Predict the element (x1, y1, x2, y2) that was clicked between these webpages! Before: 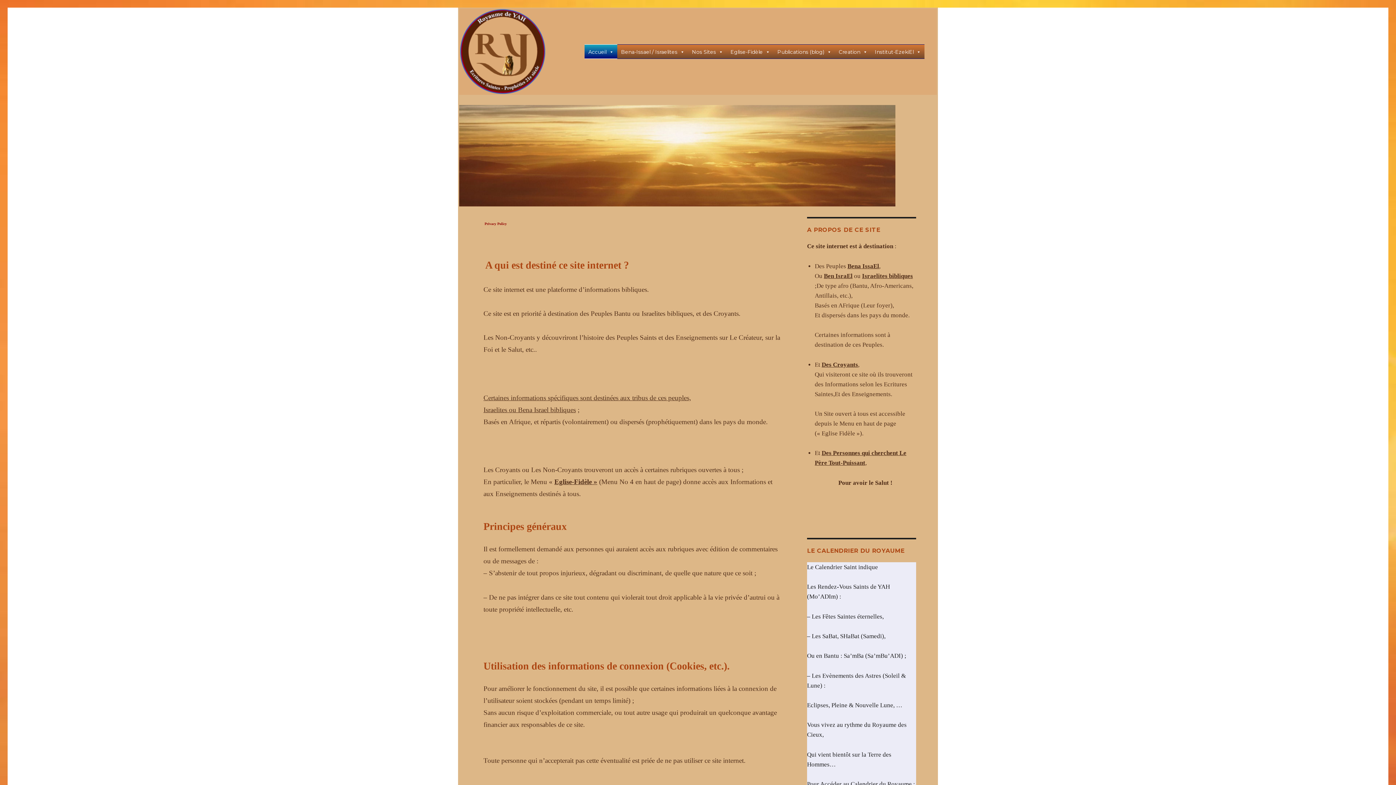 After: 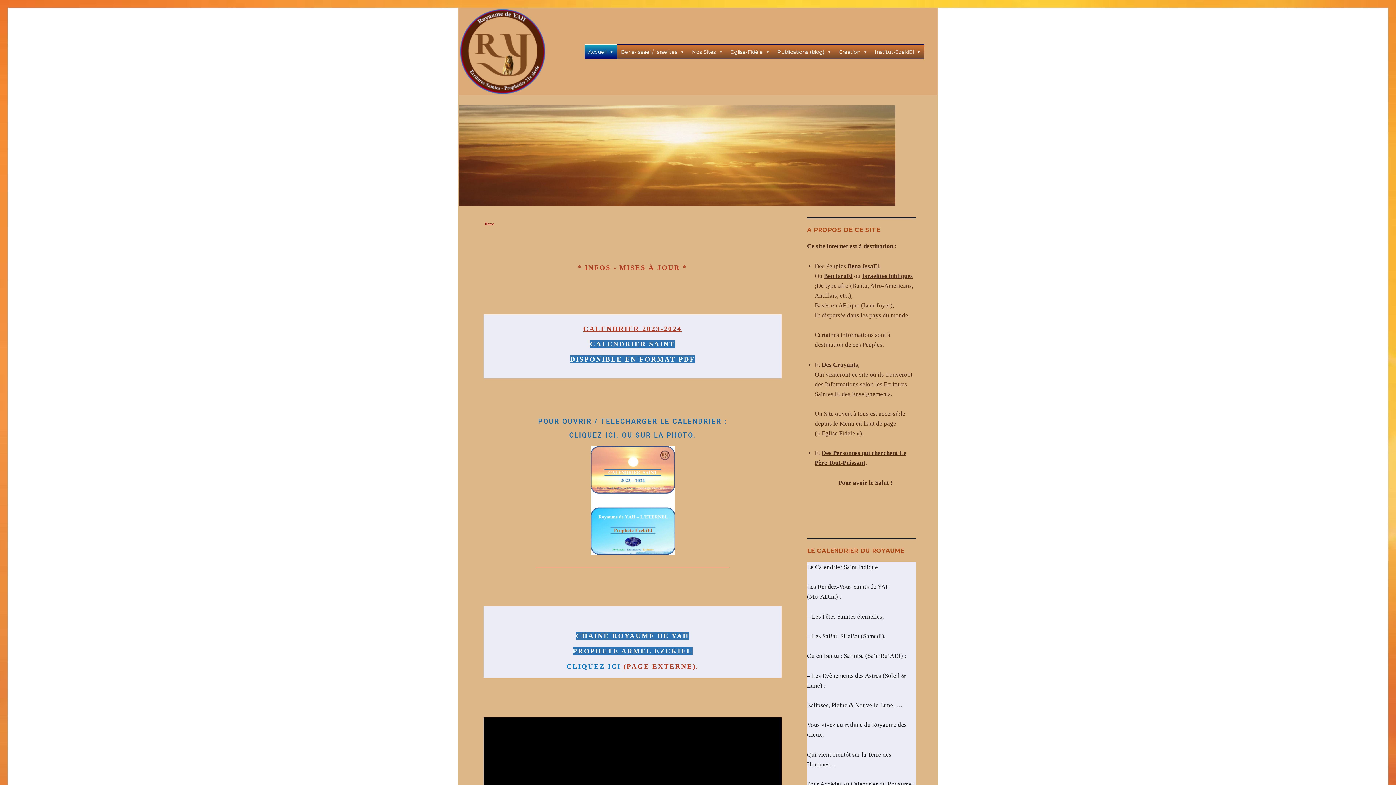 Action: label: Accueil bbox: (584, 44, 617, 58)